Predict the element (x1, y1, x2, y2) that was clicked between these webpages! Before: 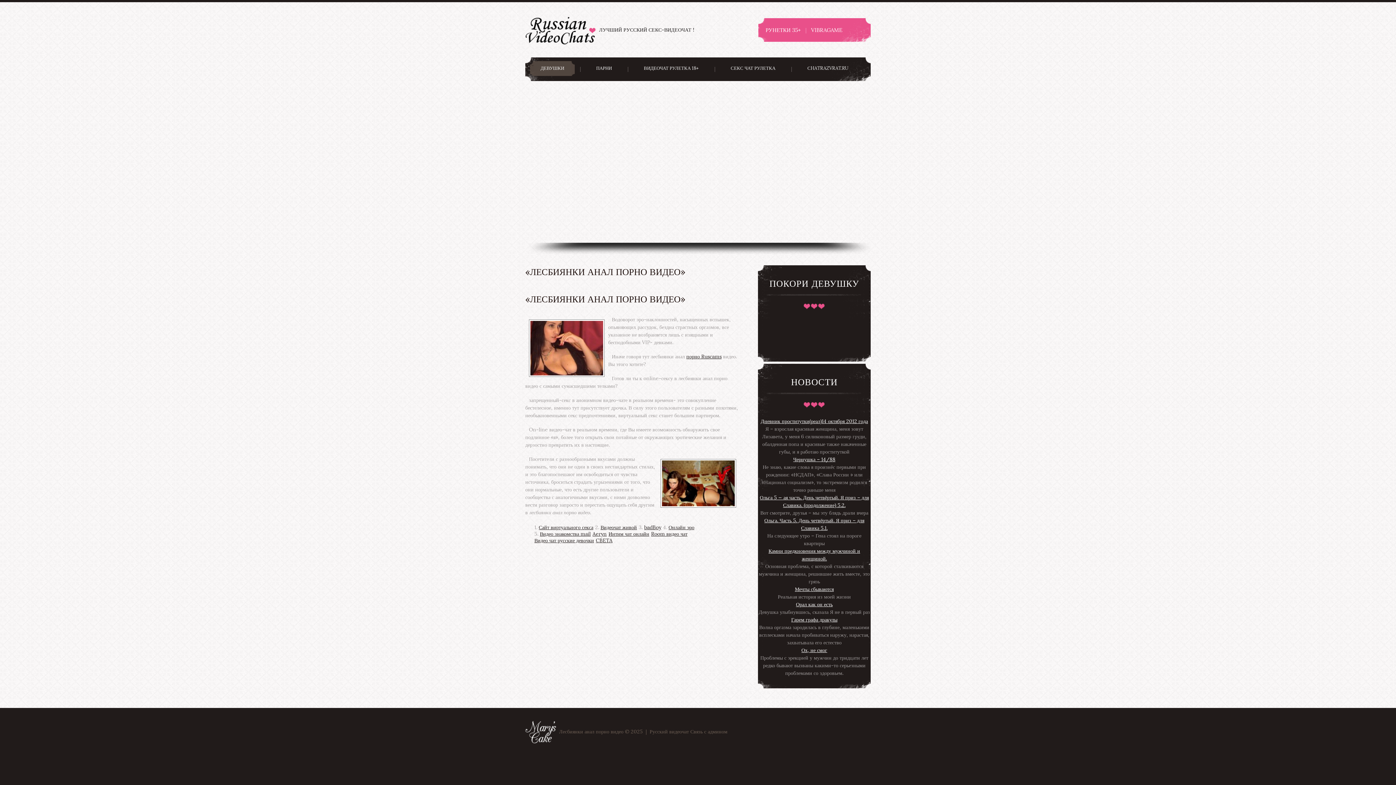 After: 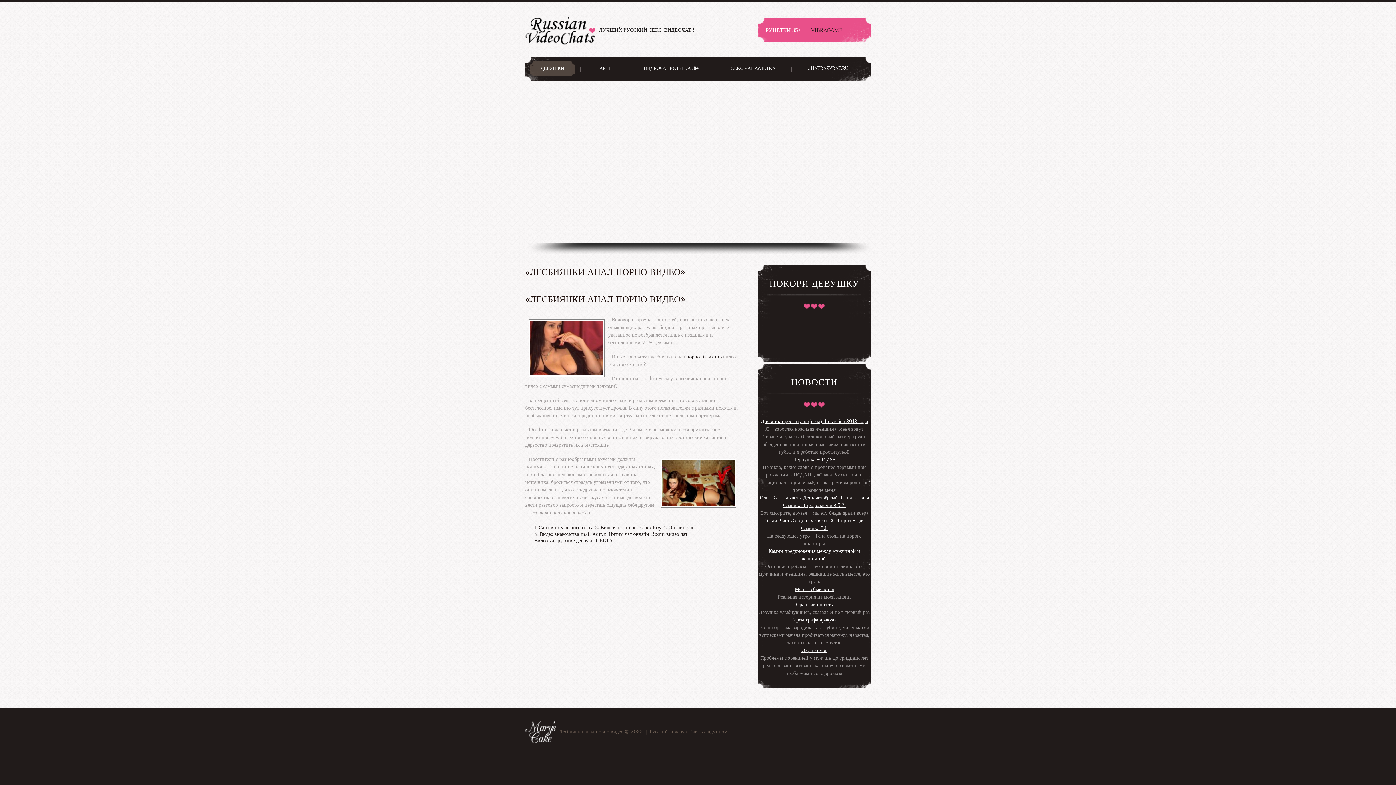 Action: bbox: (811, 26, 842, 33) label: VIBRAGAME